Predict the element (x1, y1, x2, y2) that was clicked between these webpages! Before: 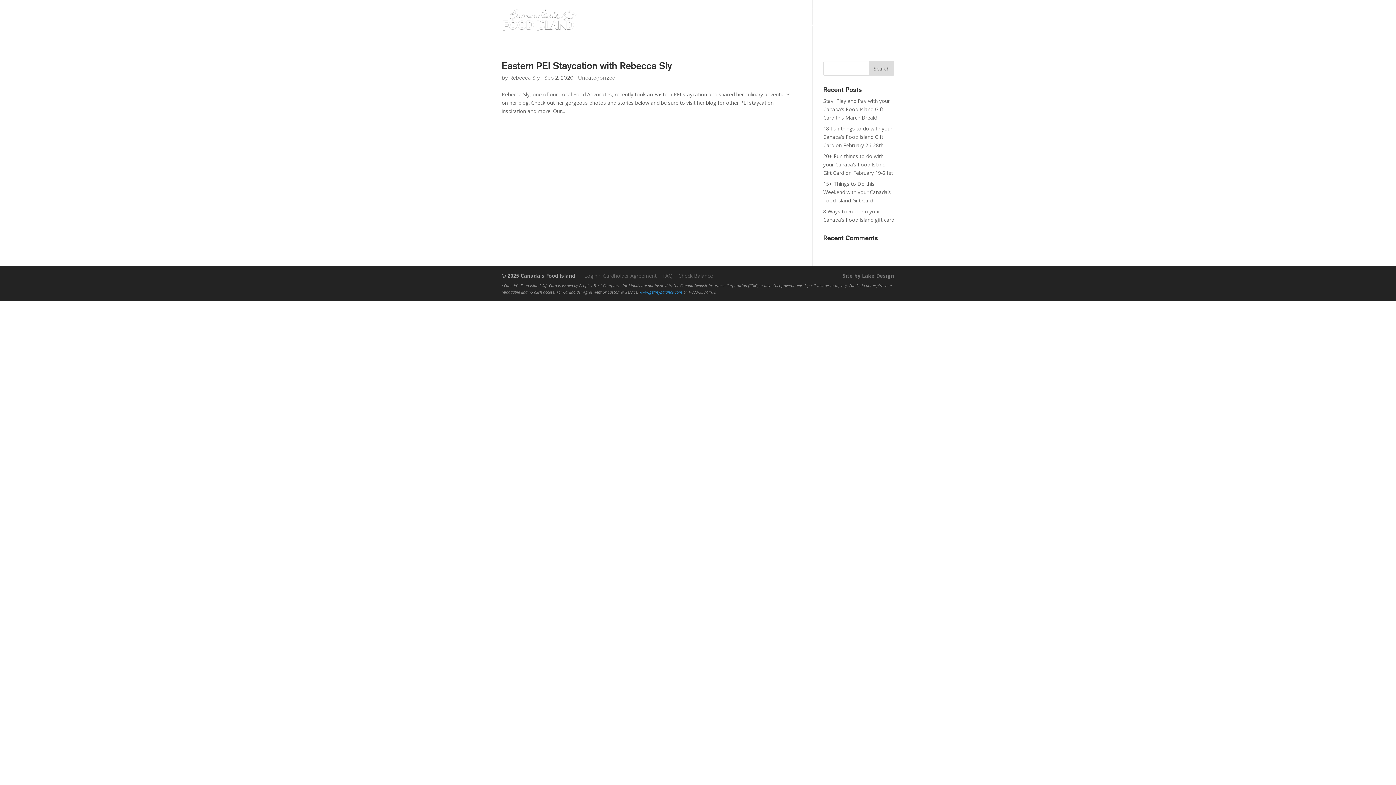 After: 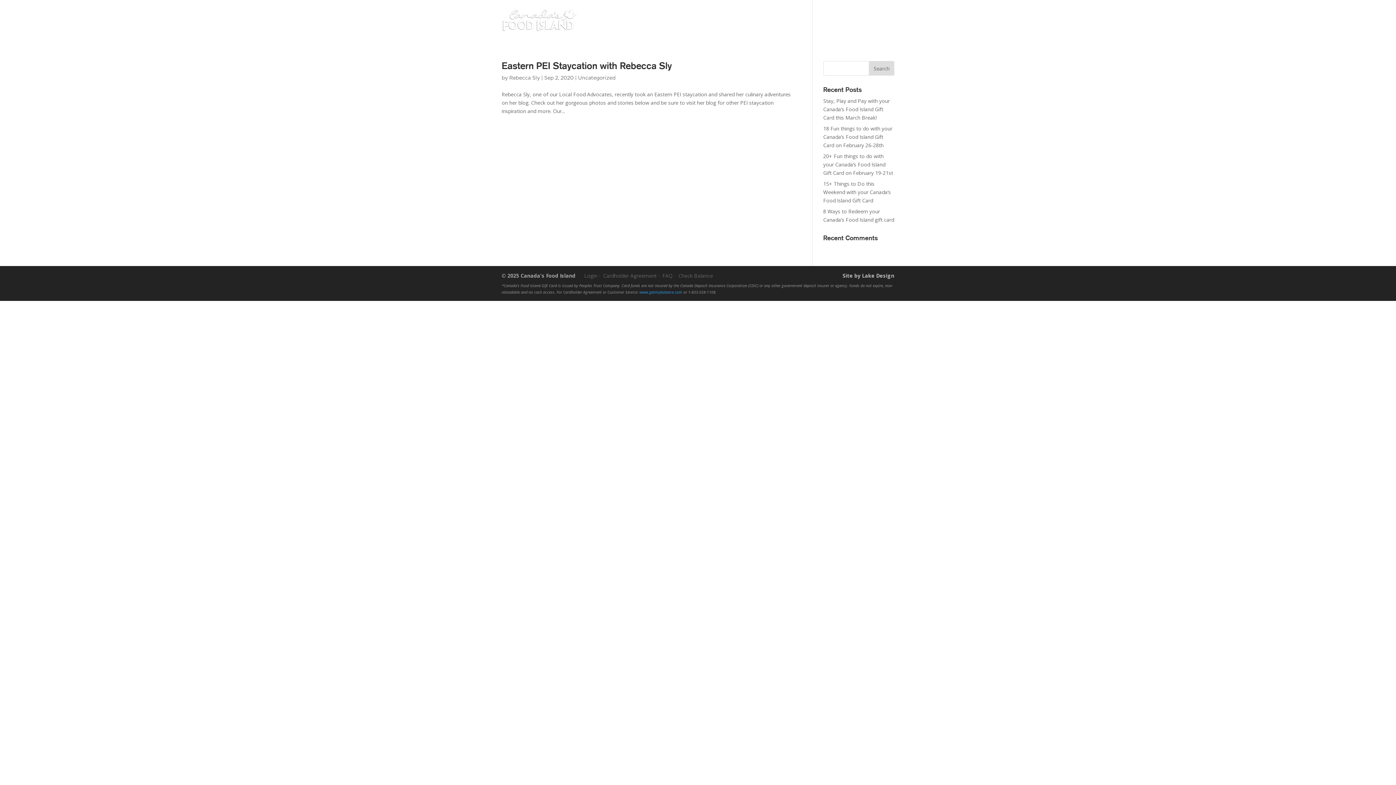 Action: bbox: (842, 271, 894, 280) label: Site by Lake Design